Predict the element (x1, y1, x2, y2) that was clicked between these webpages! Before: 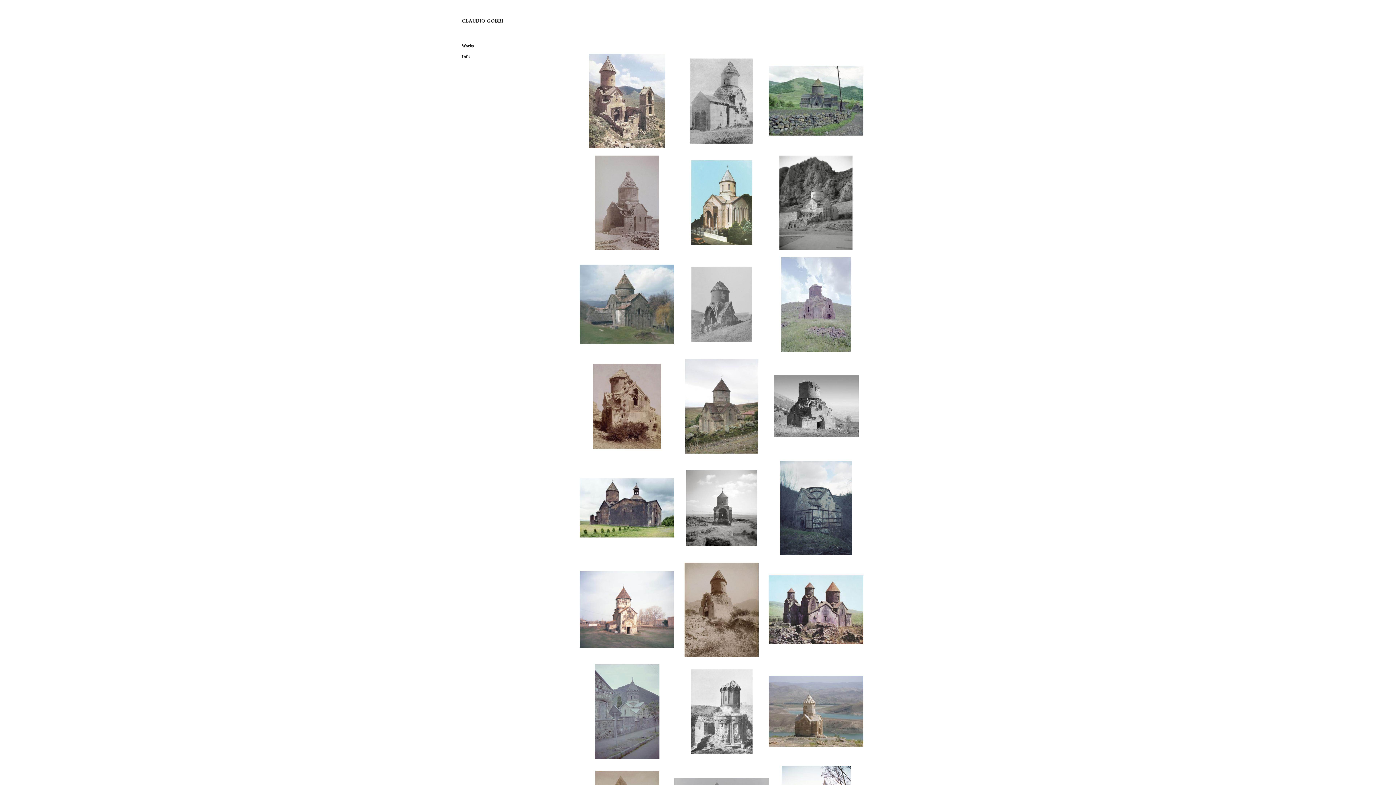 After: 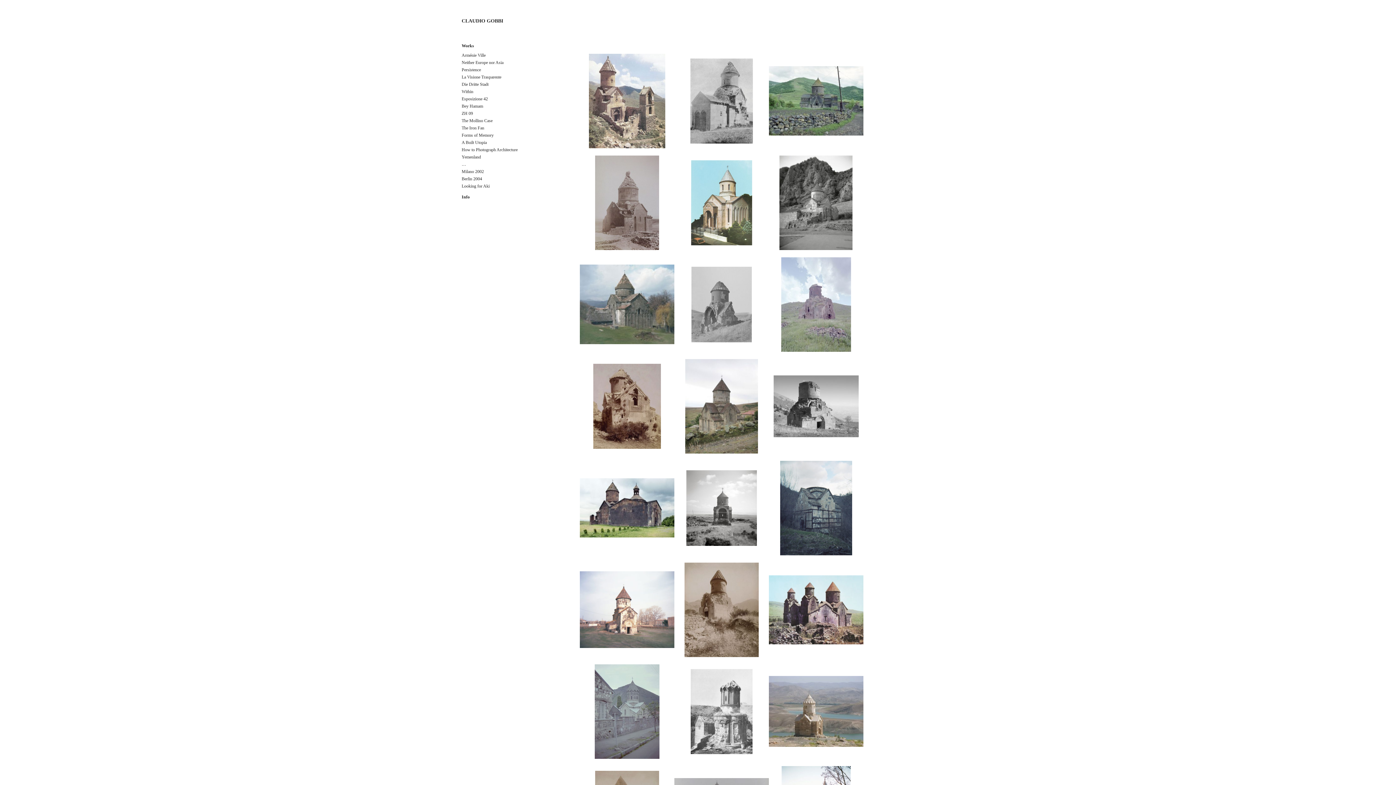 Action: label: Works bbox: (461, 43, 474, 48)